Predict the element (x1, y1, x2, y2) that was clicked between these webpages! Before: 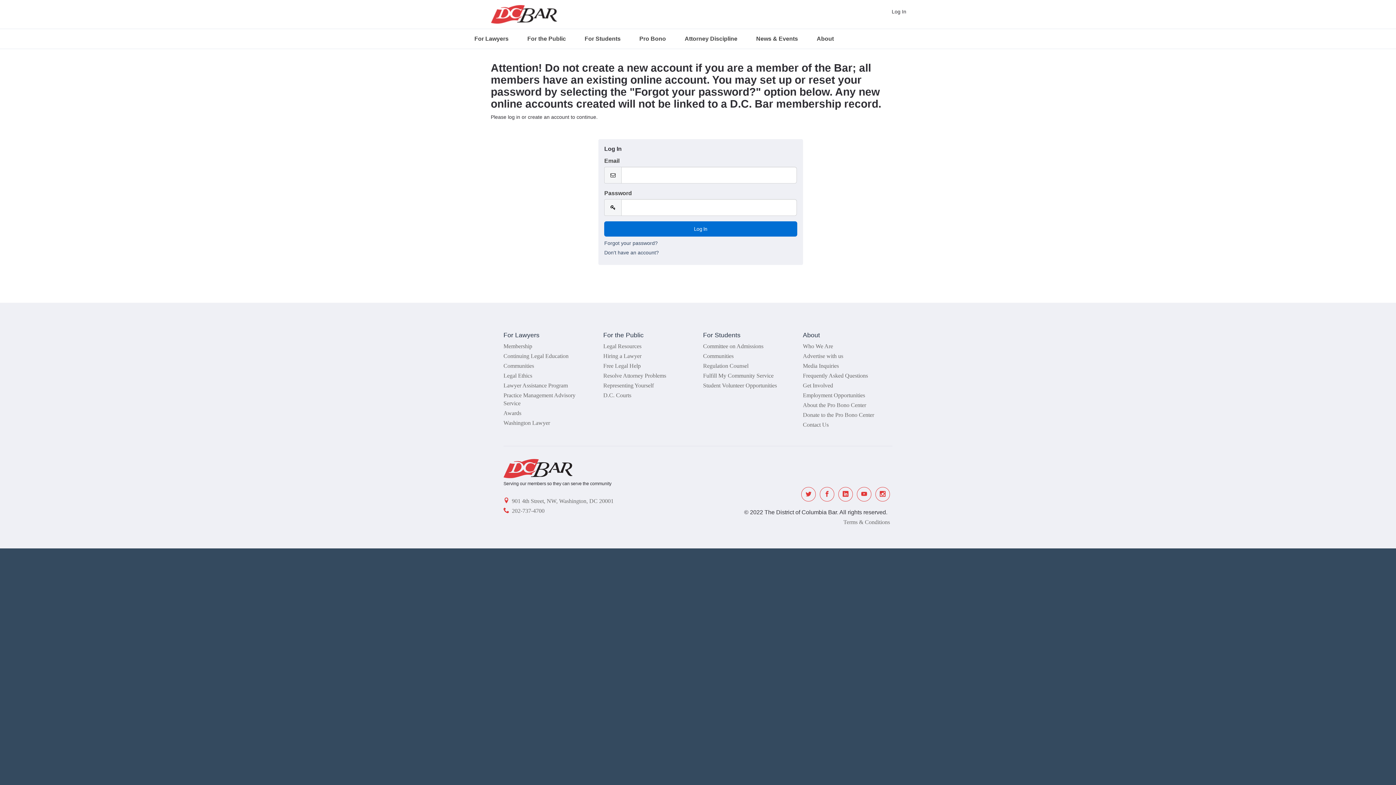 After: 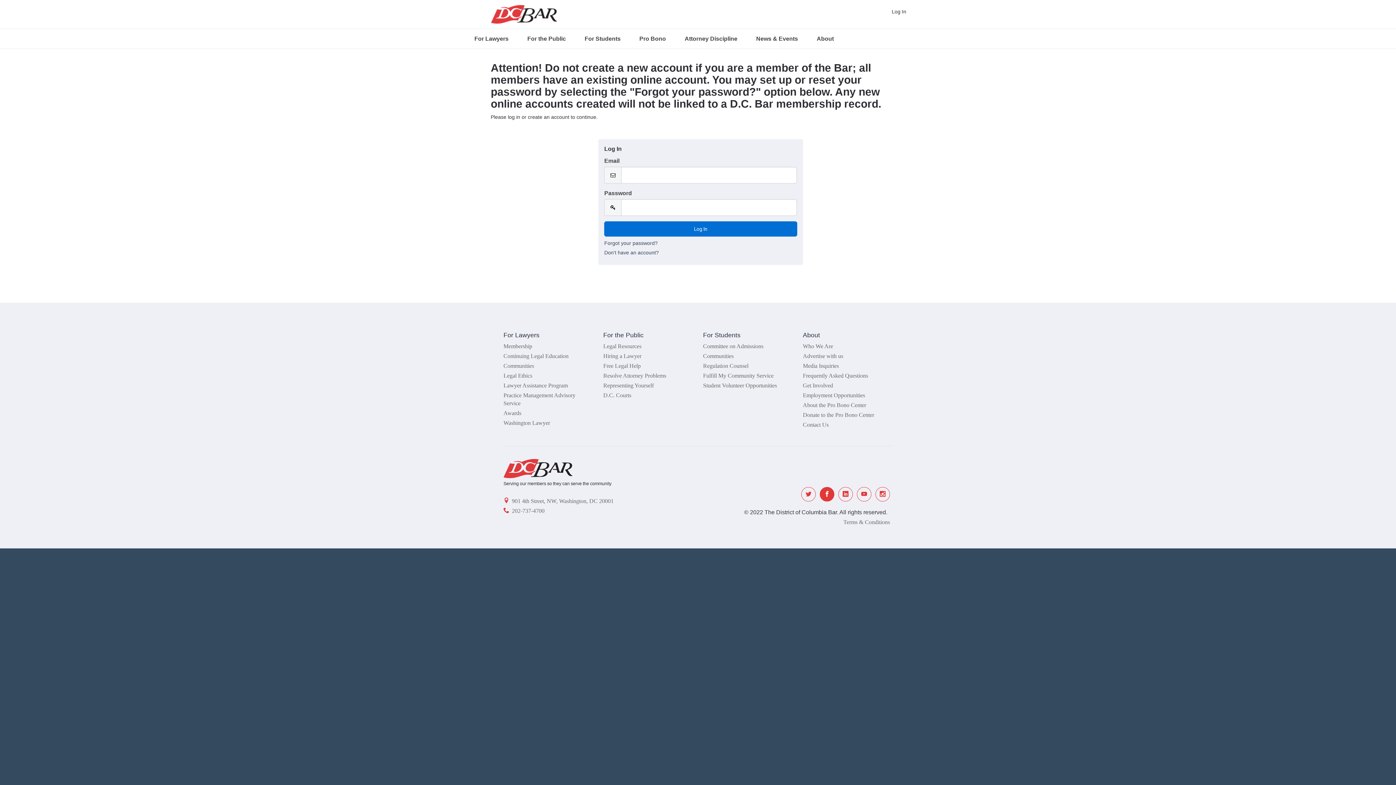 Action: label: DC Bar Facebook link bbox: (820, 487, 834, 501)